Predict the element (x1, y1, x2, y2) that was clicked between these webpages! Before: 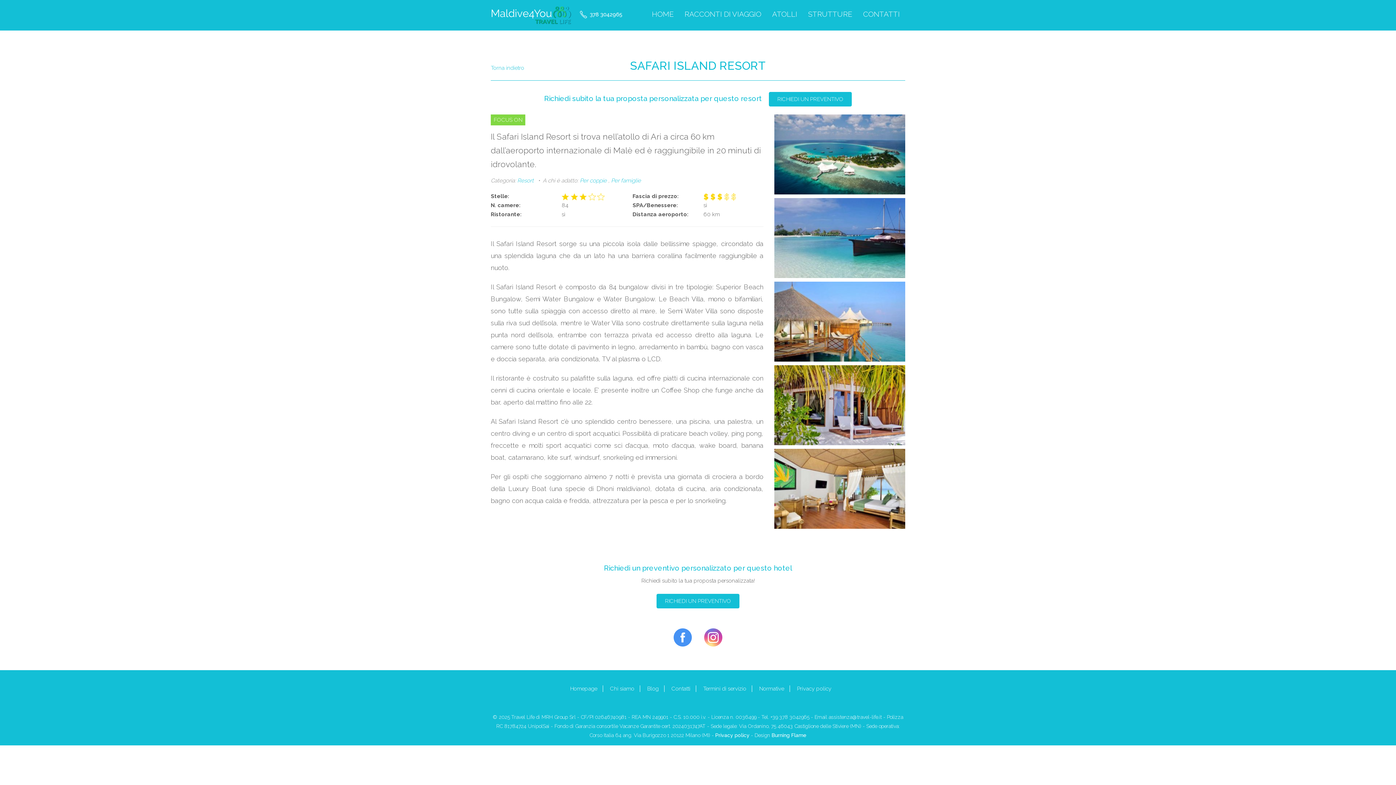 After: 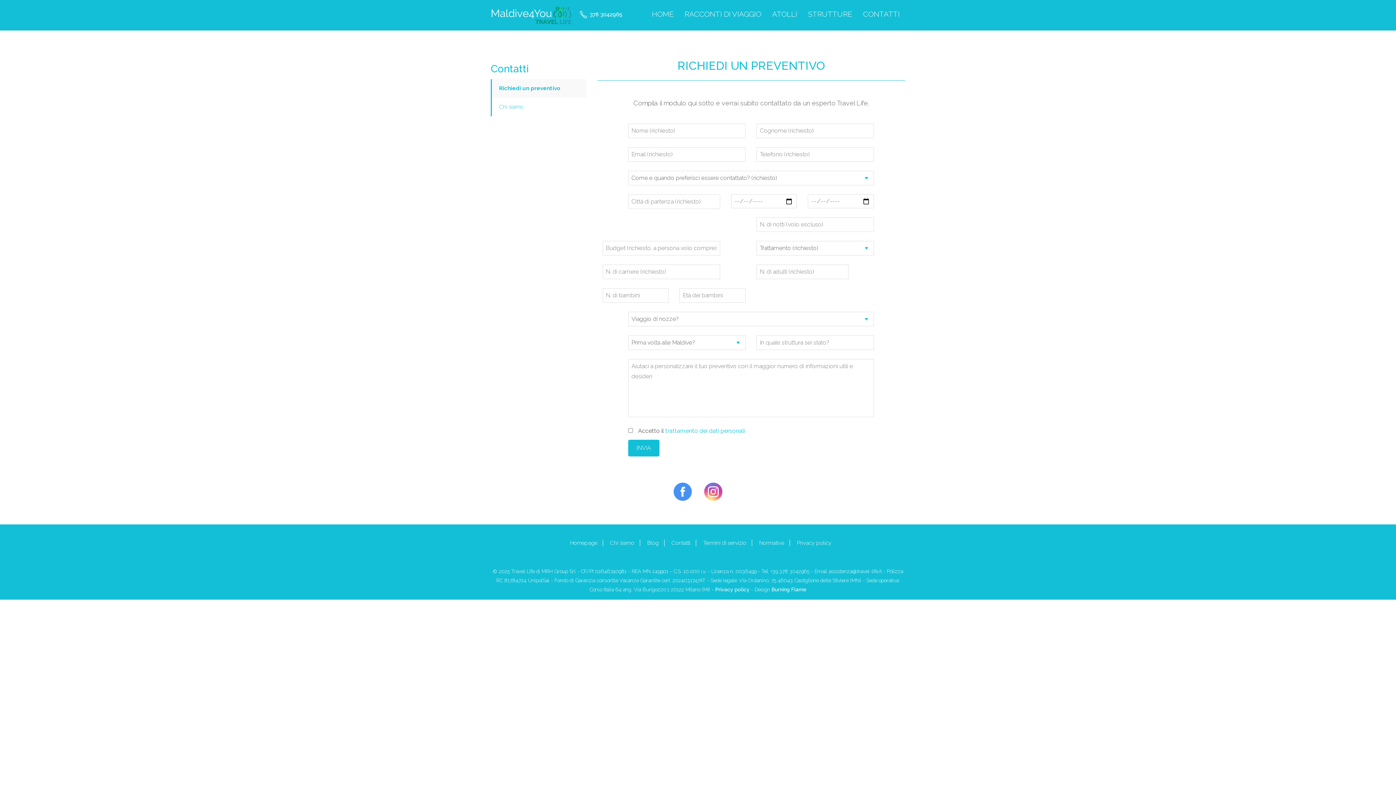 Action: bbox: (656, 594, 739, 608) label: RICHIEDI UN PREVENTIVO